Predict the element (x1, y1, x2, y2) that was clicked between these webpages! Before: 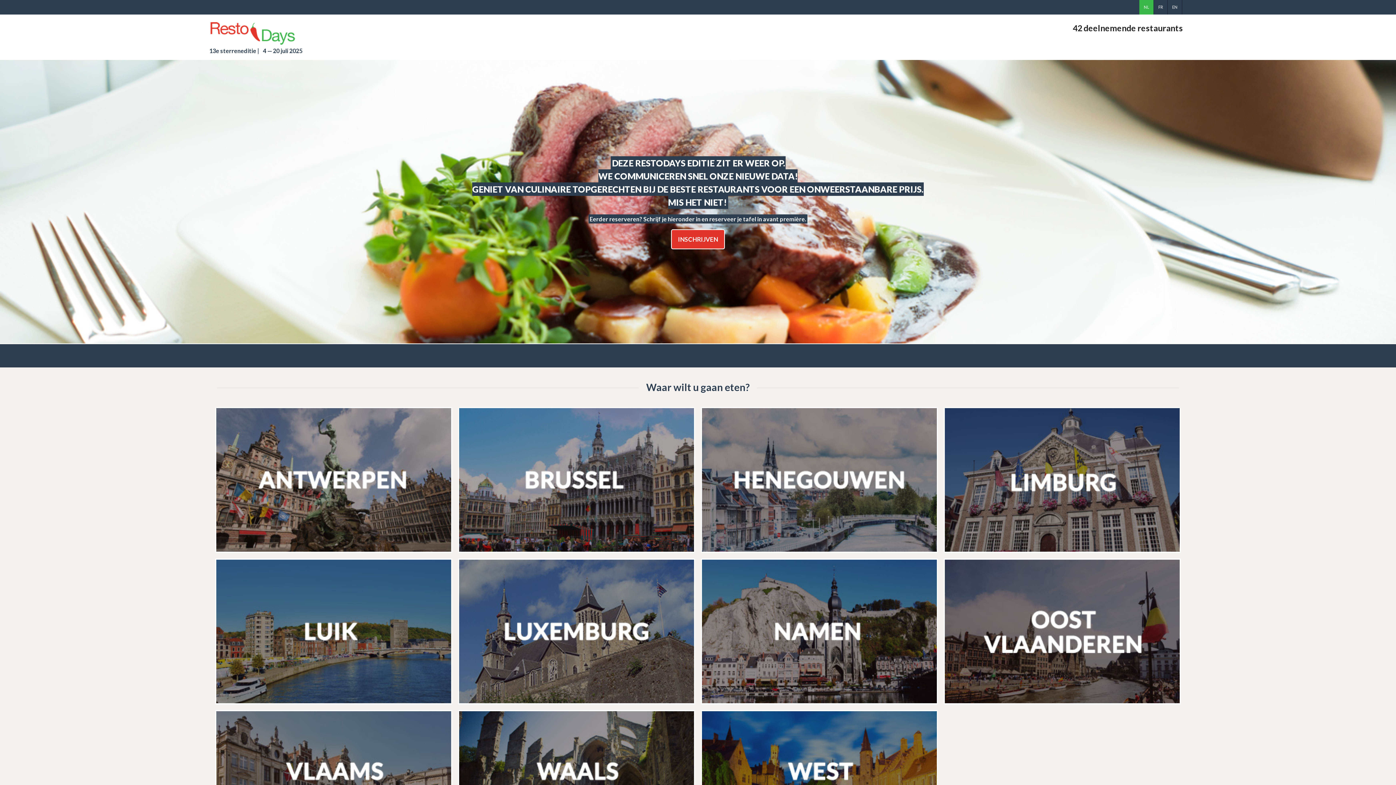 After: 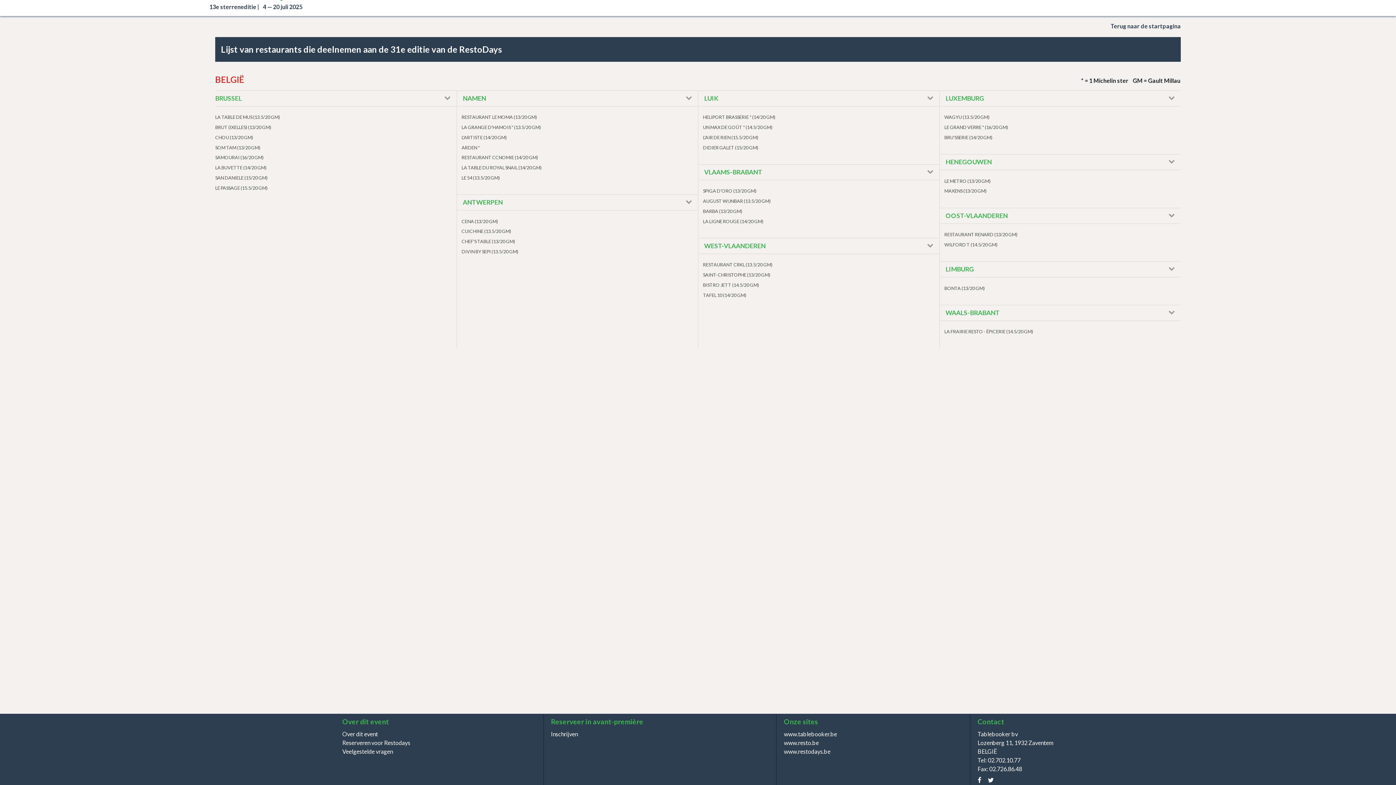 Action: bbox: (458, 710, 695, 856)